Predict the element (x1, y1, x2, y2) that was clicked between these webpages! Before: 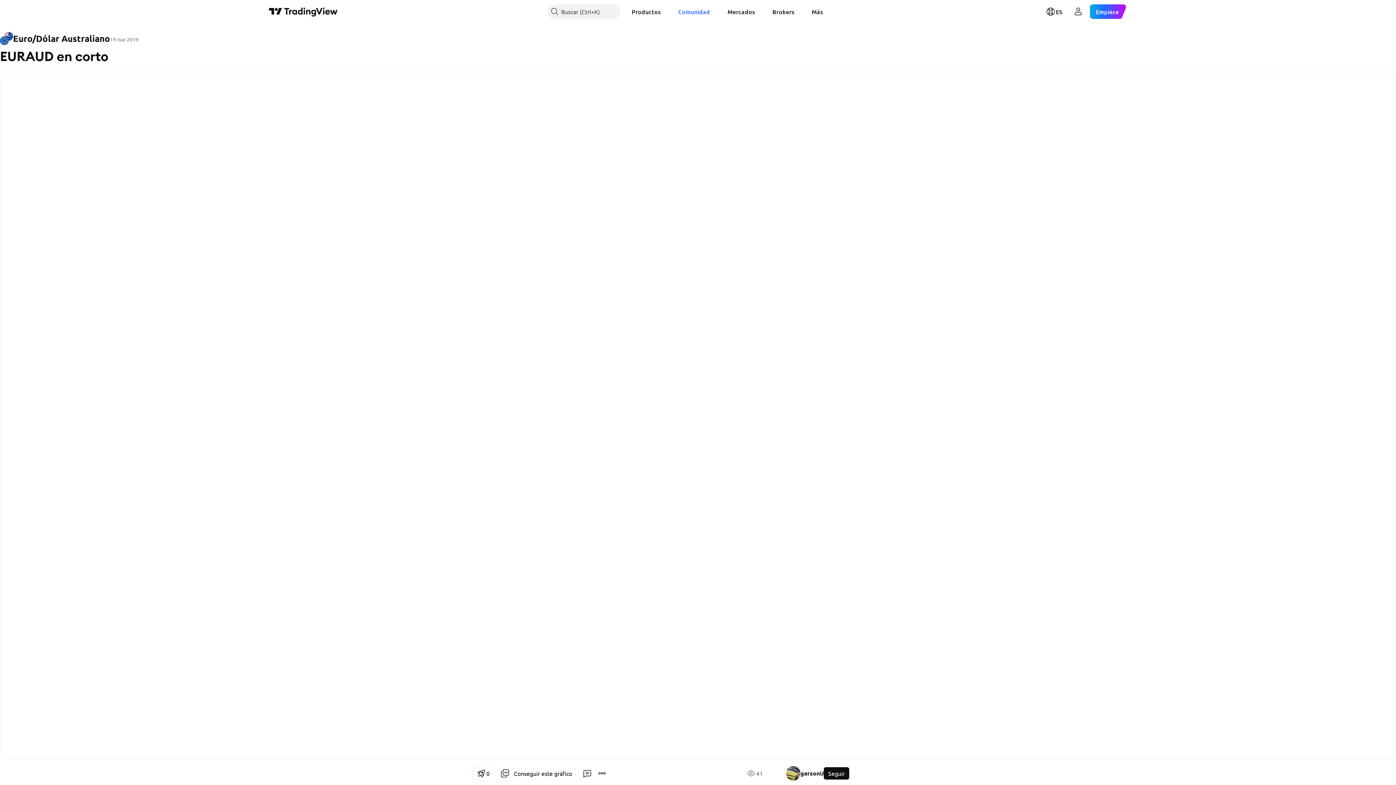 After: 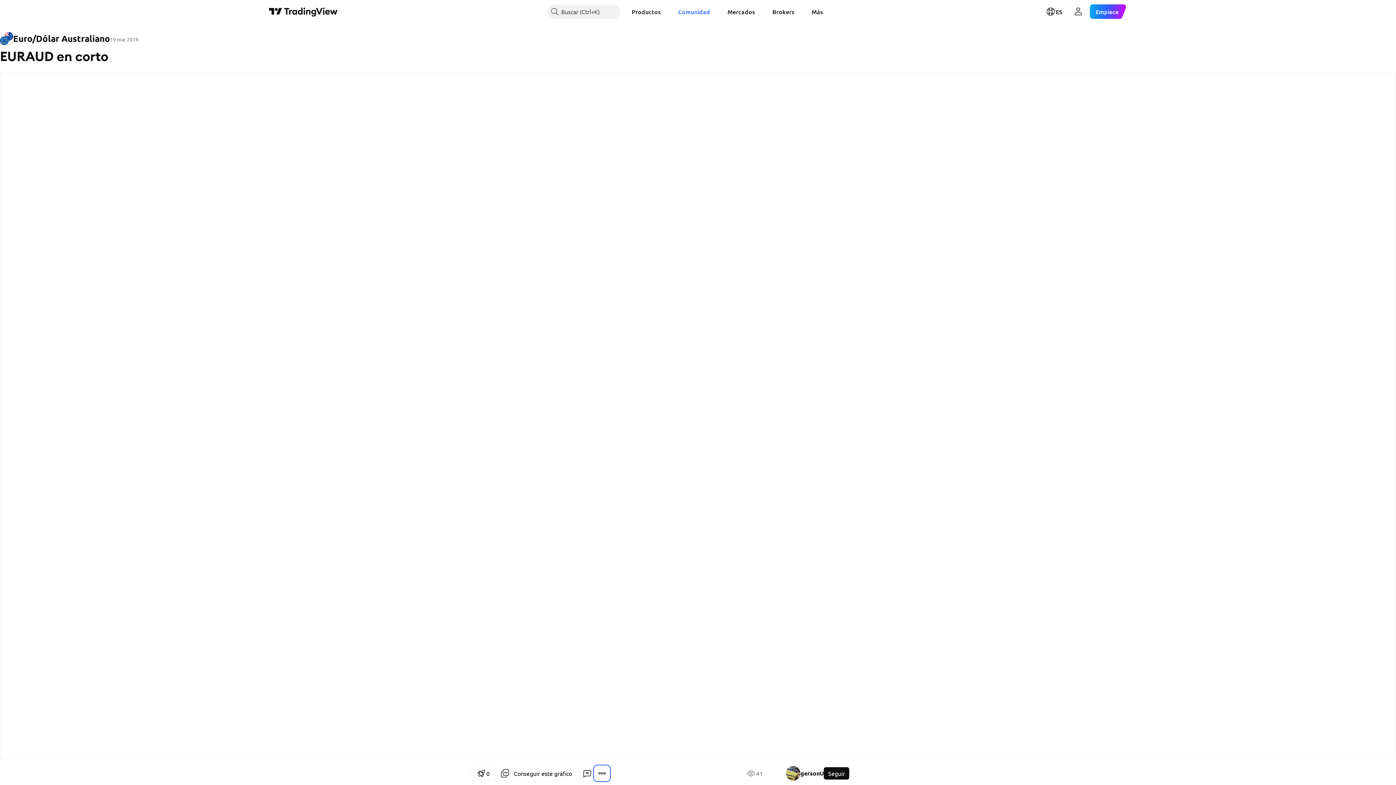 Action: bbox: (594, 766, 609, 781)